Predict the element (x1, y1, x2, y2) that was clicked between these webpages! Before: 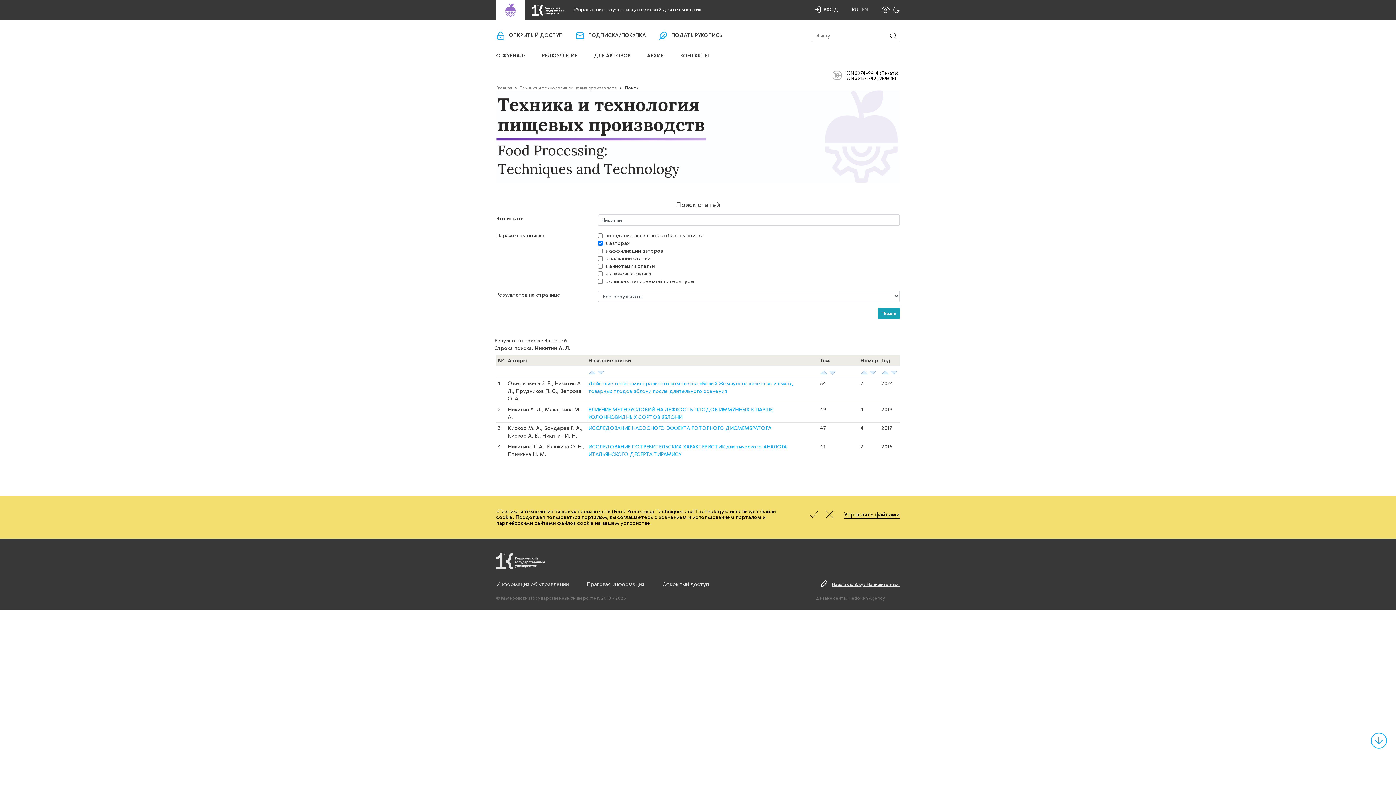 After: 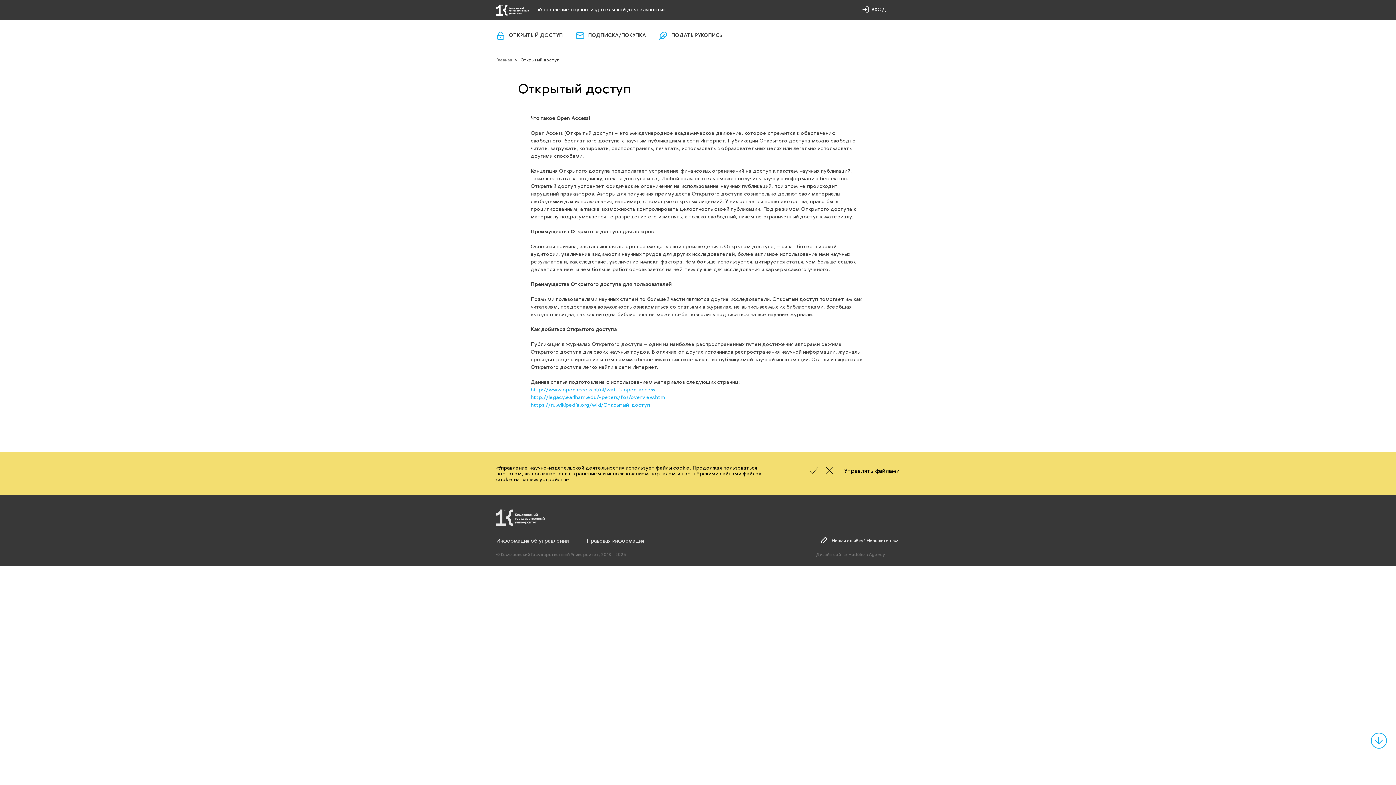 Action: label: Открытый доступ bbox: (662, 580, 709, 588)